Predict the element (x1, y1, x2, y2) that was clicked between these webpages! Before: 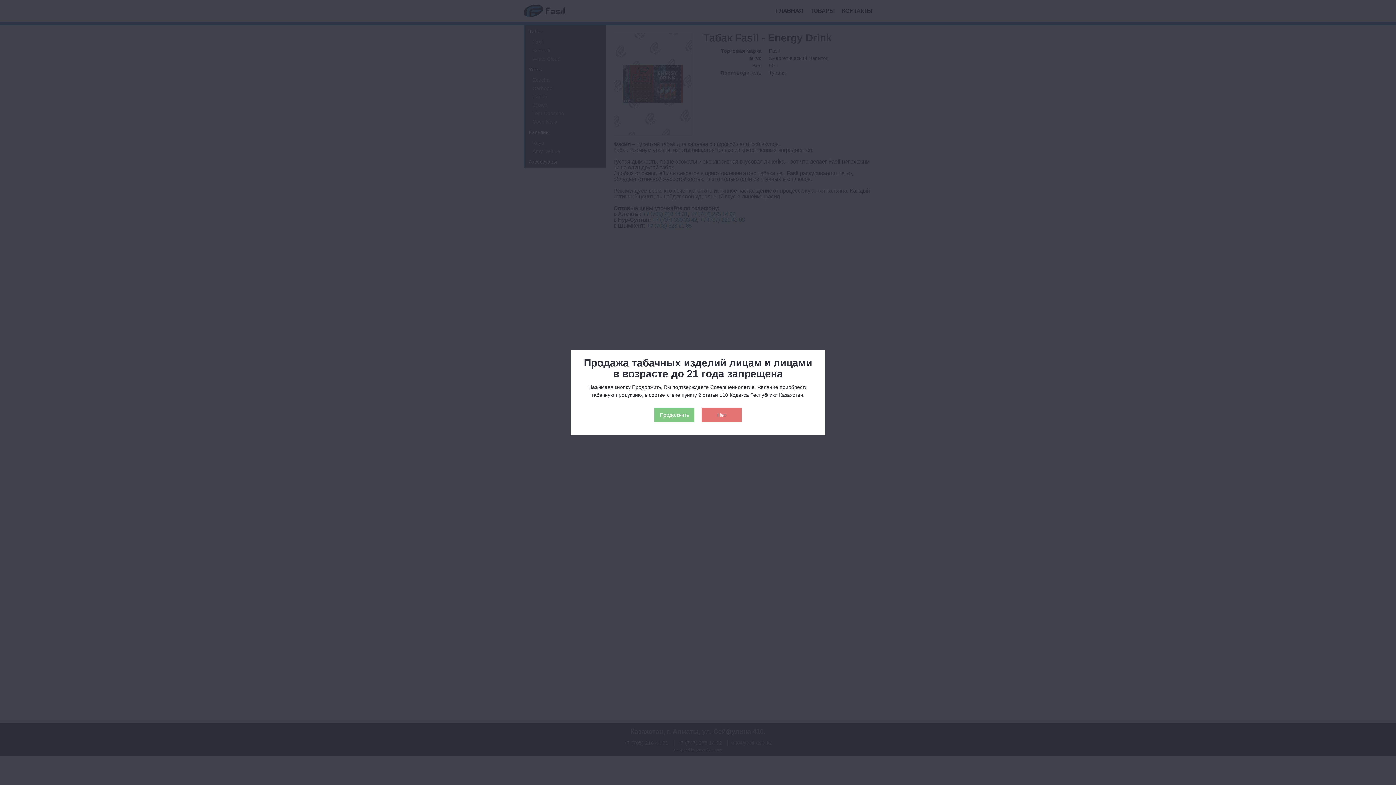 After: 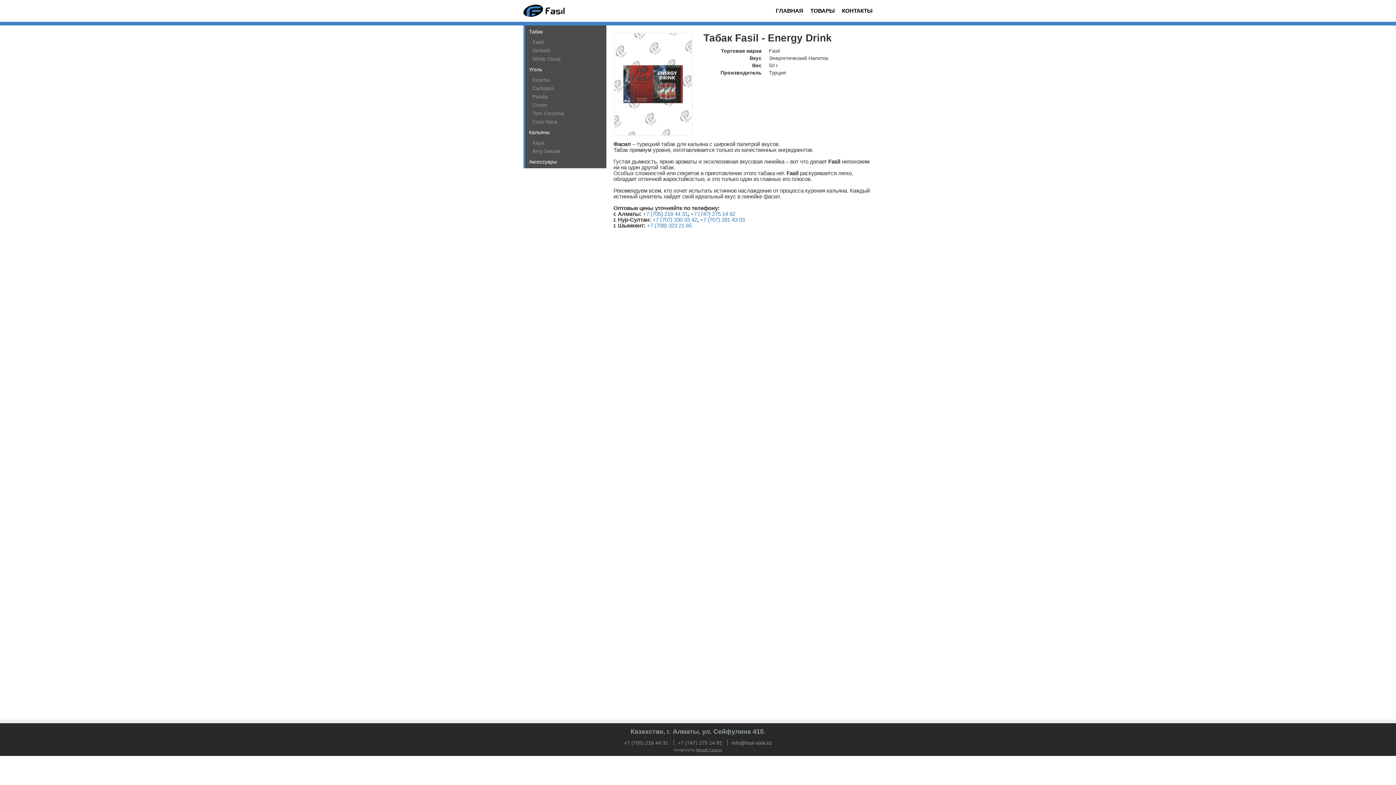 Action: bbox: (701, 408, 741, 422) label: Нет